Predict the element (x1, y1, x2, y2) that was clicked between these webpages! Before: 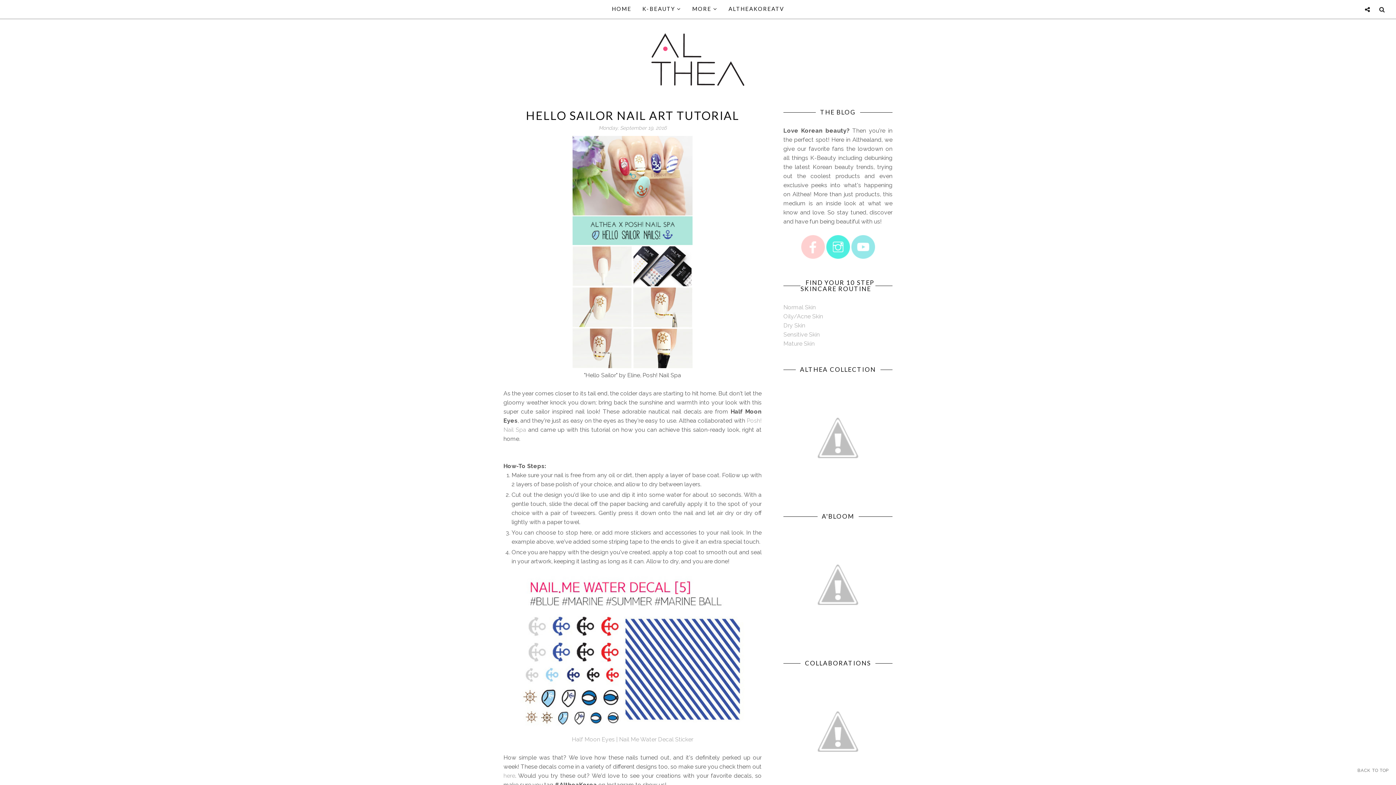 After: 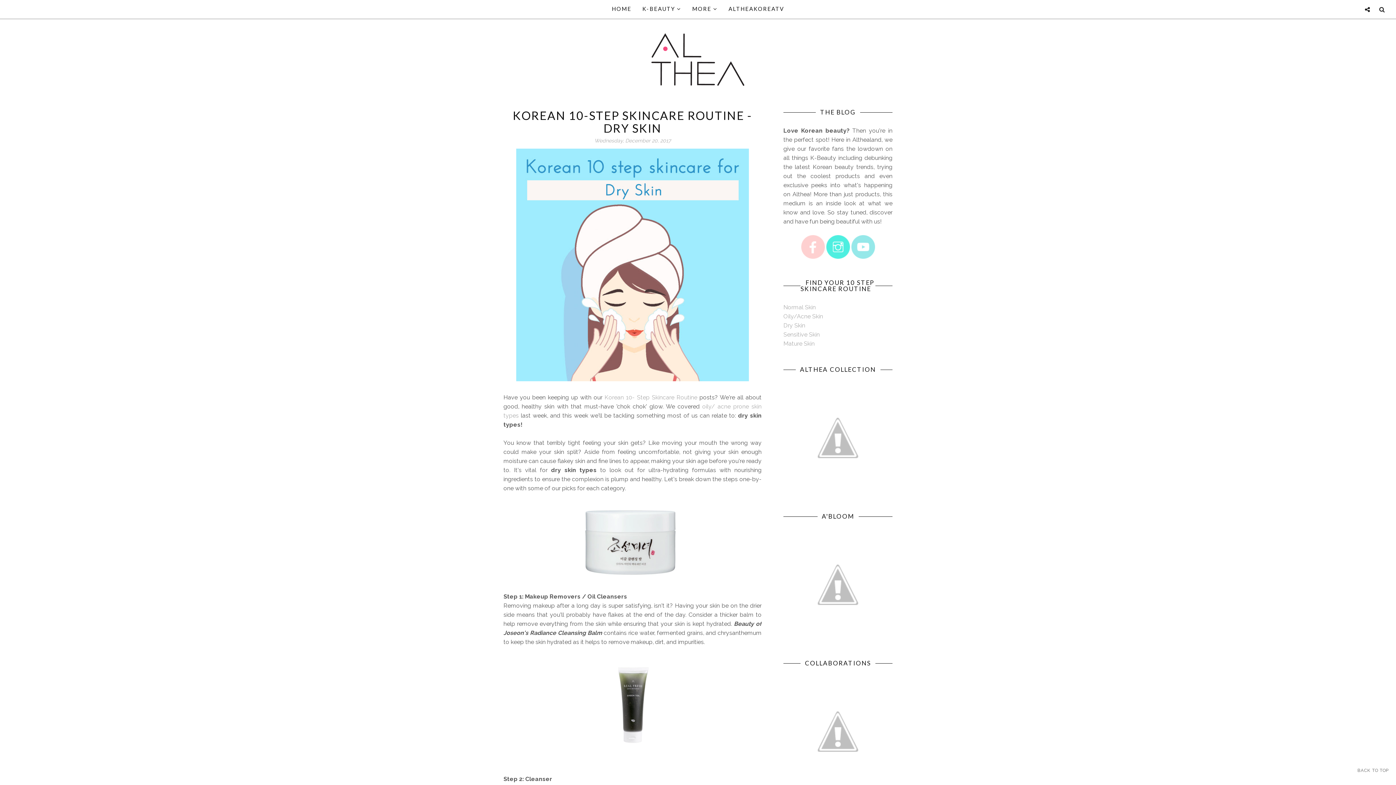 Action: label: Dry Skin bbox: (783, 322, 805, 329)